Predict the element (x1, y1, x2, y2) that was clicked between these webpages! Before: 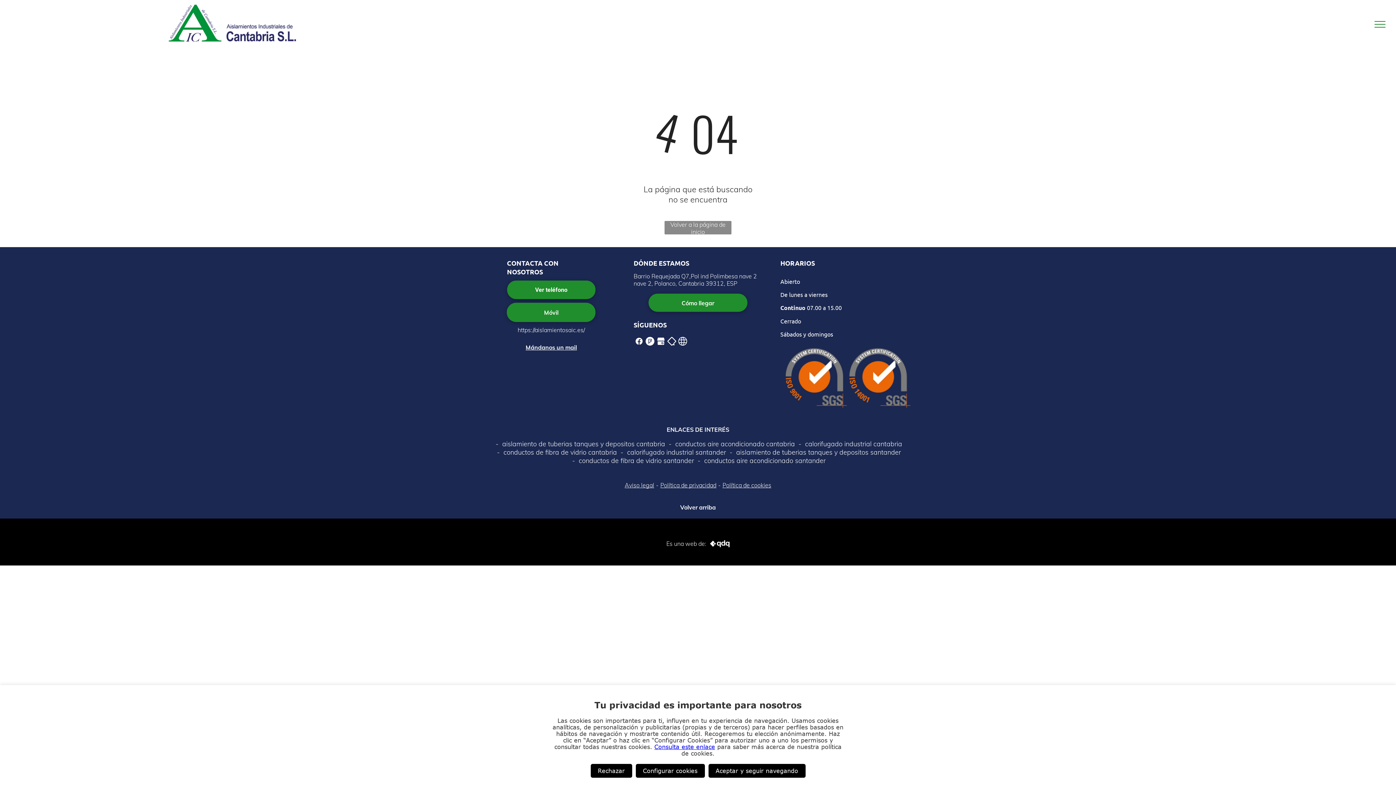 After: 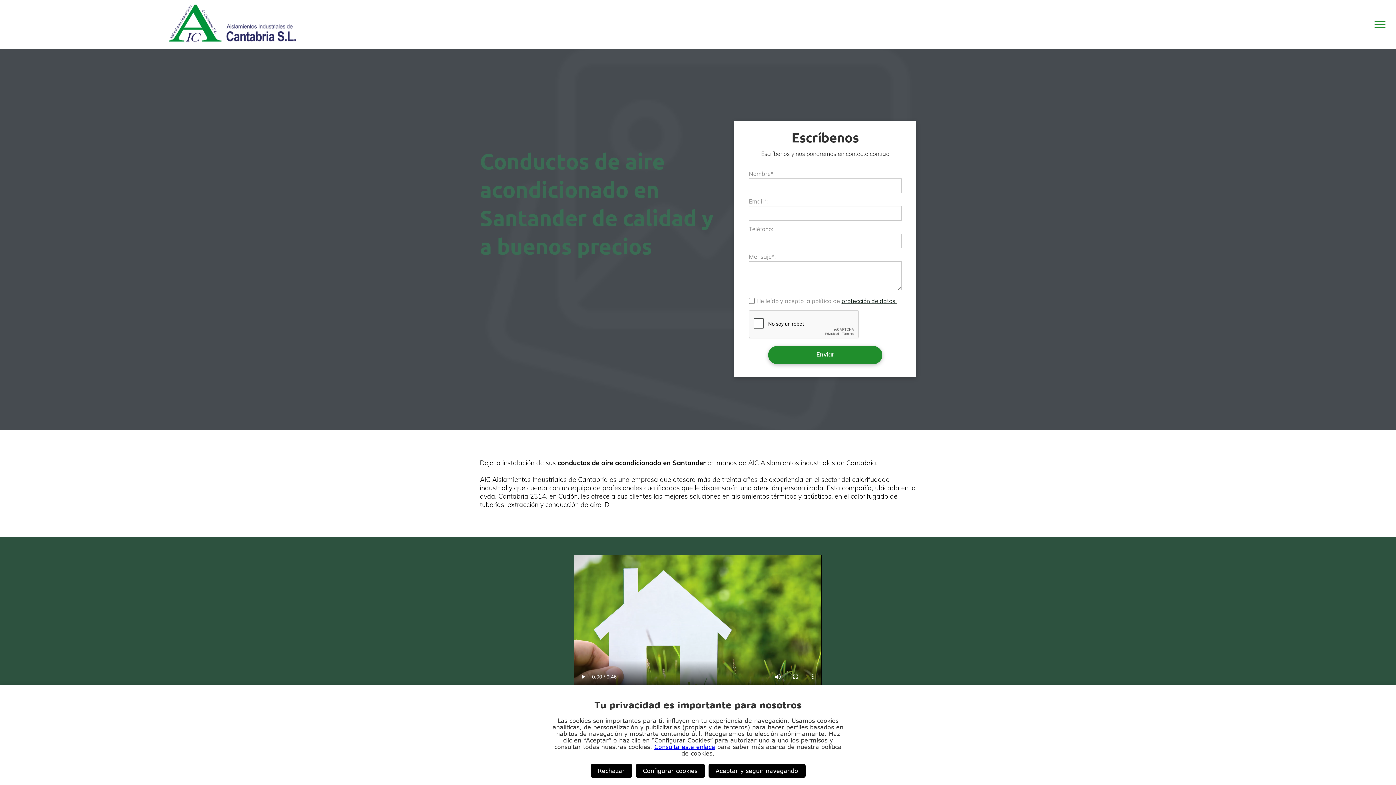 Action: bbox: (696, 456, 825, 465) label:  conductos aire acondicionado santander